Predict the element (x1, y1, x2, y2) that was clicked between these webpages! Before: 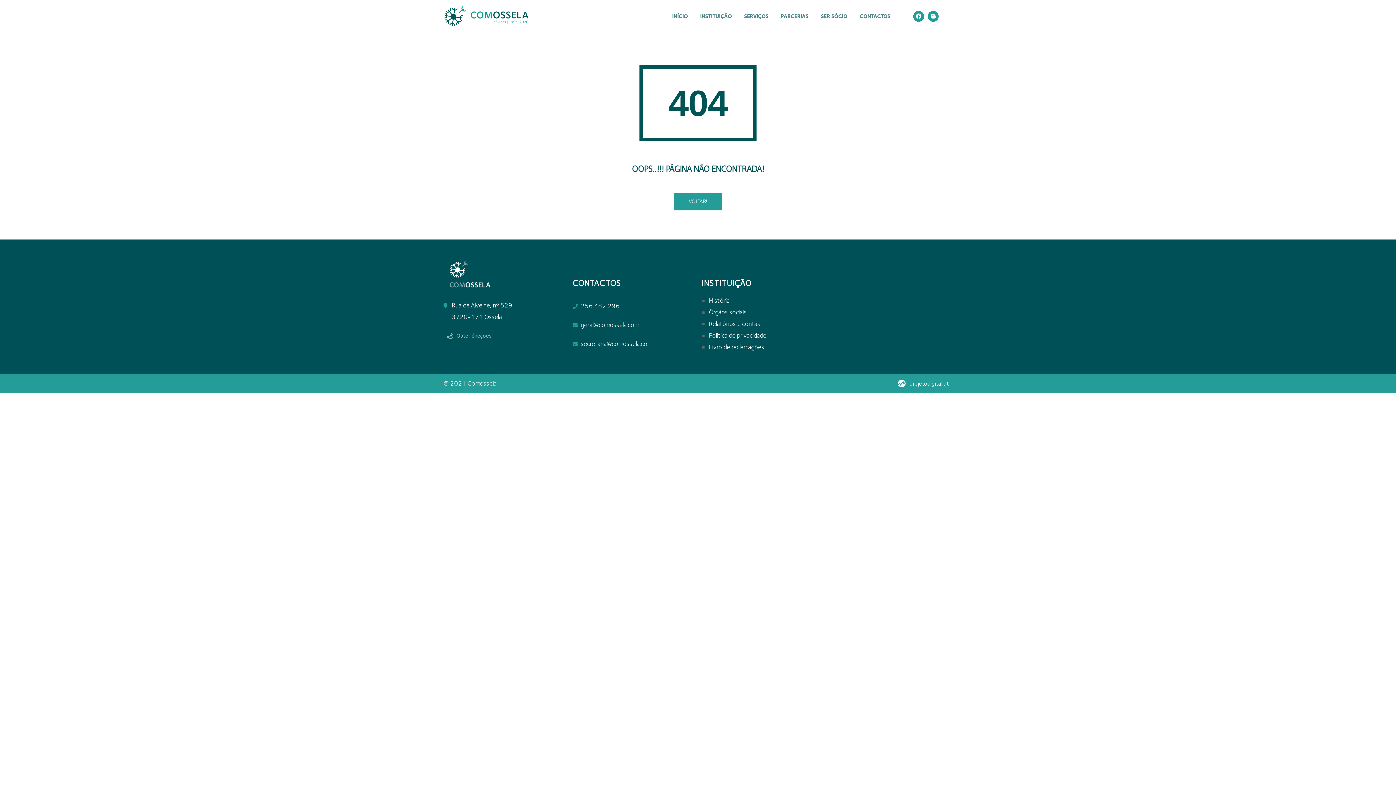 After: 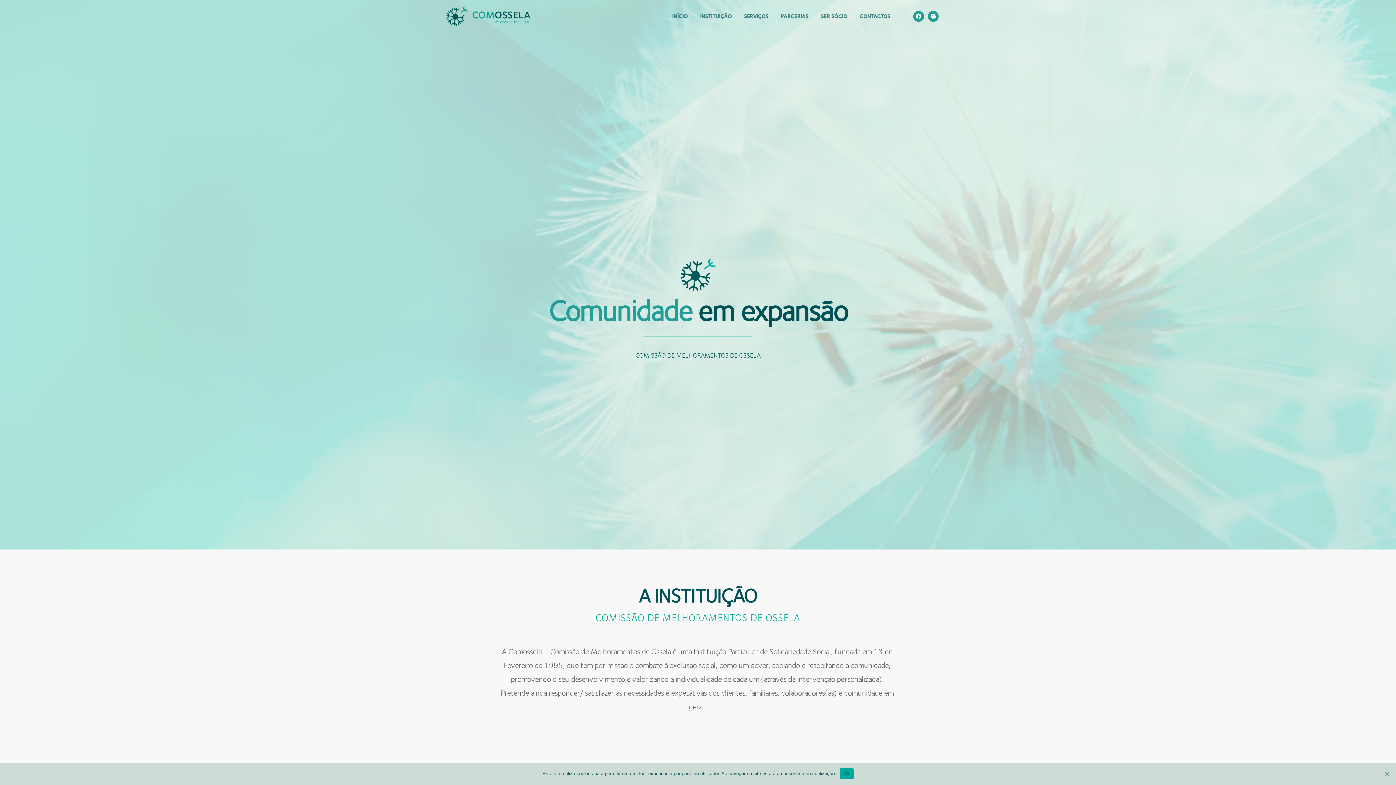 Action: bbox: (674, 192, 722, 210) label: VOLTAR!